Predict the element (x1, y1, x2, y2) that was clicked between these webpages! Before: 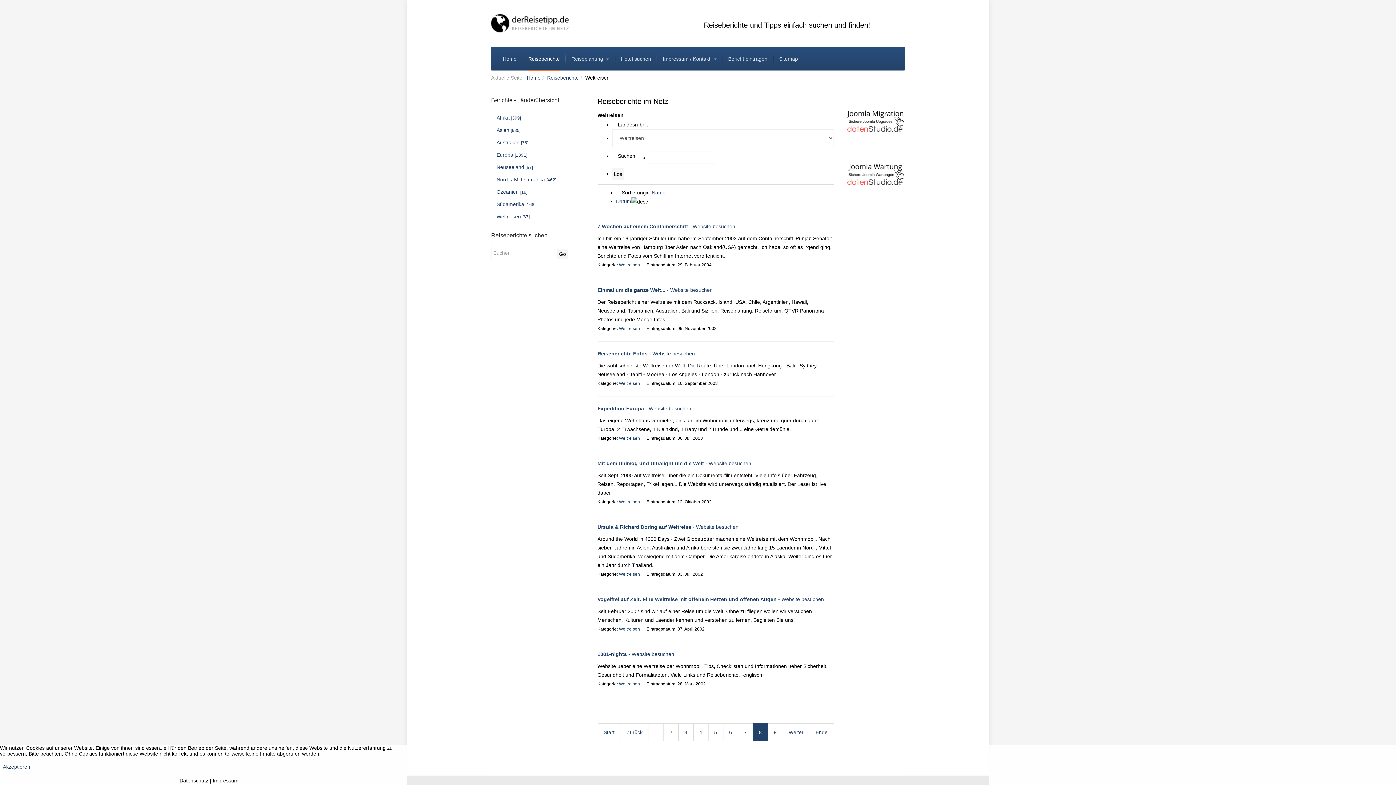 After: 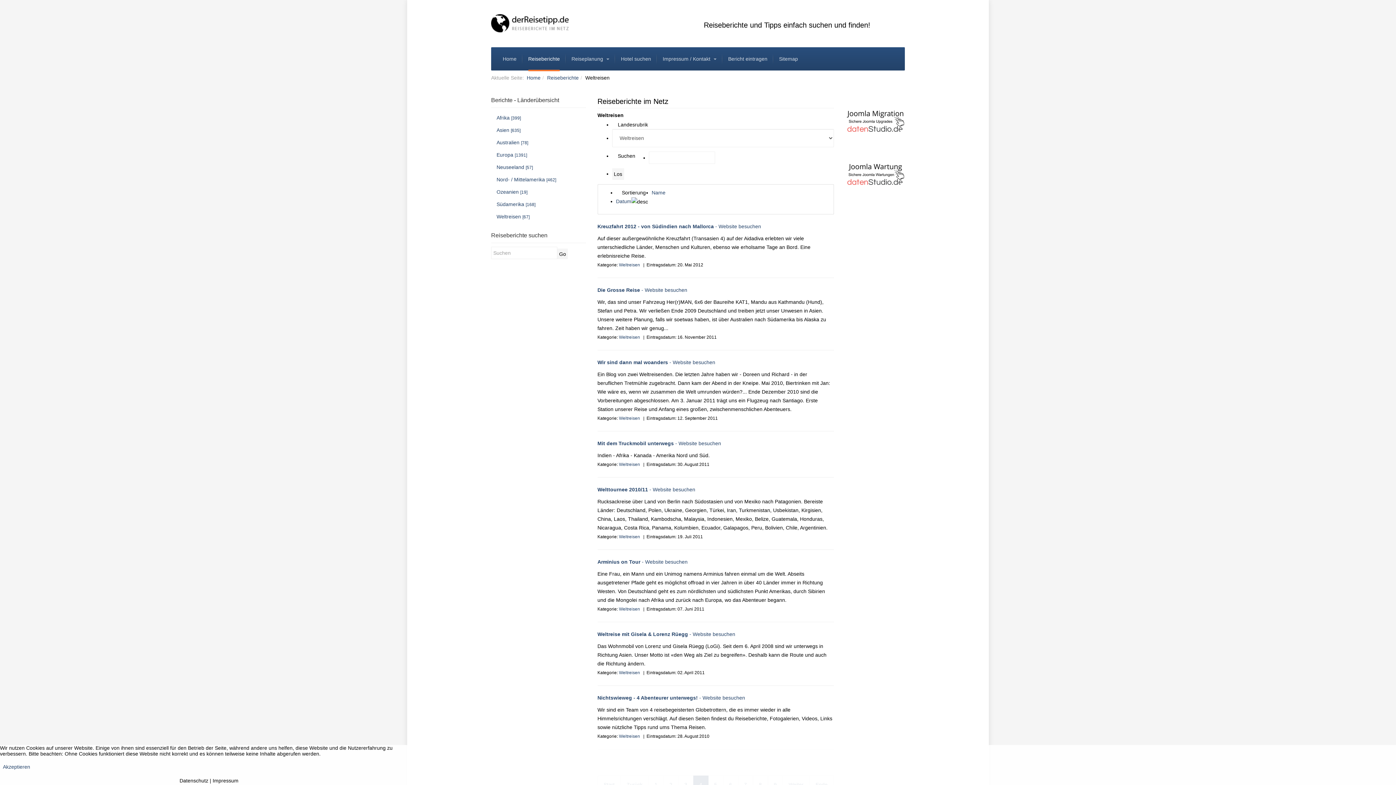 Action: label: 4 bbox: (693, 723, 708, 741)